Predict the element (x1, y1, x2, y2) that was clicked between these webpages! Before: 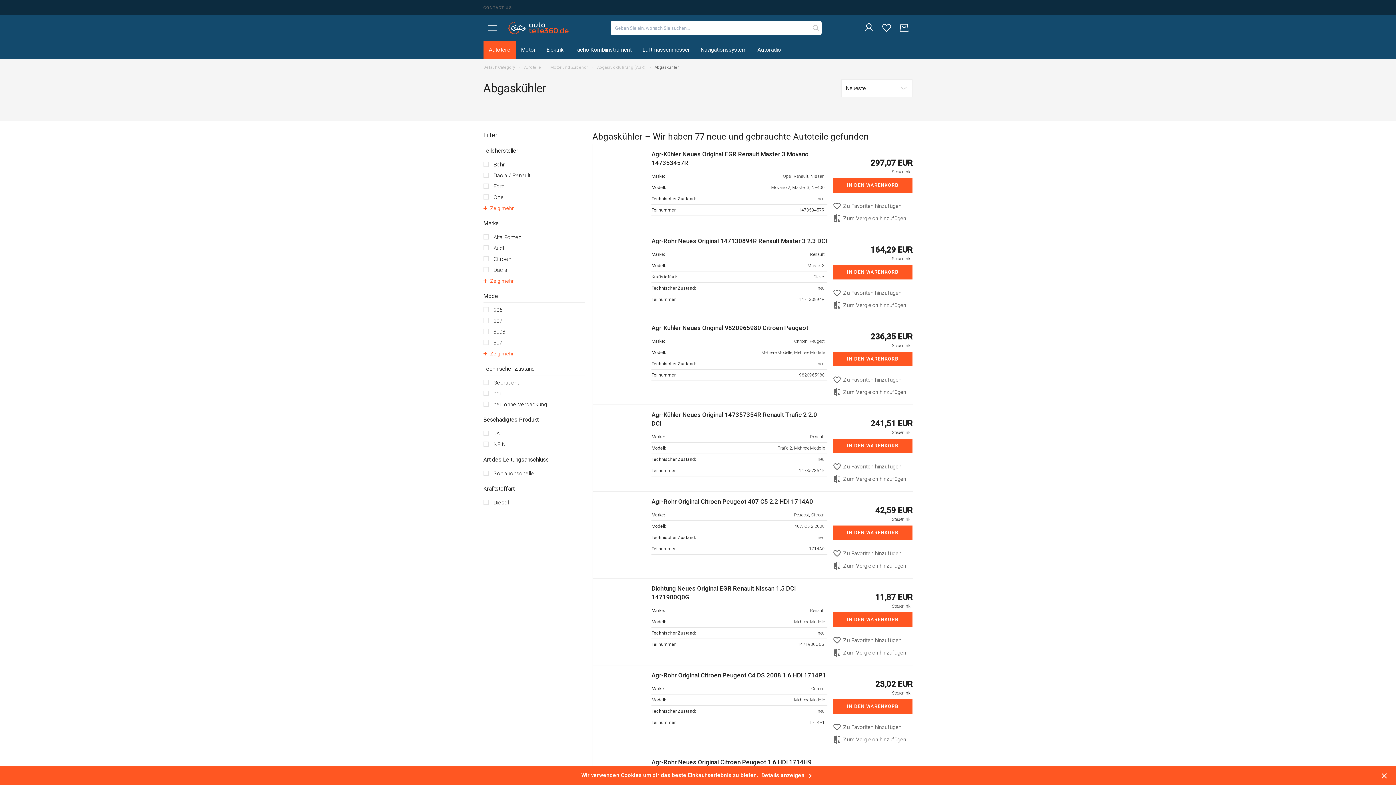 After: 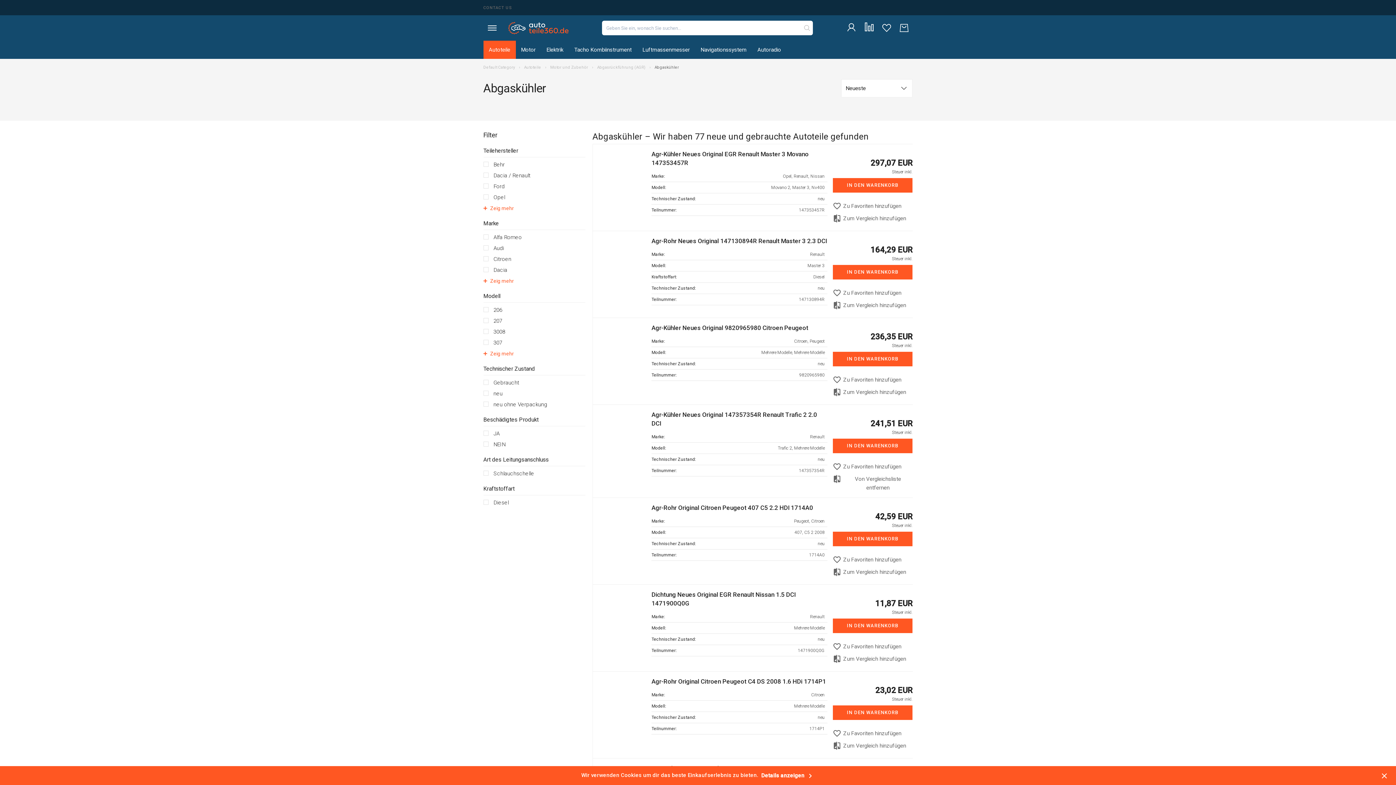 Action: label: compare
Zum Vergleich hinzufügen bbox: (832, 474, 912, 483)